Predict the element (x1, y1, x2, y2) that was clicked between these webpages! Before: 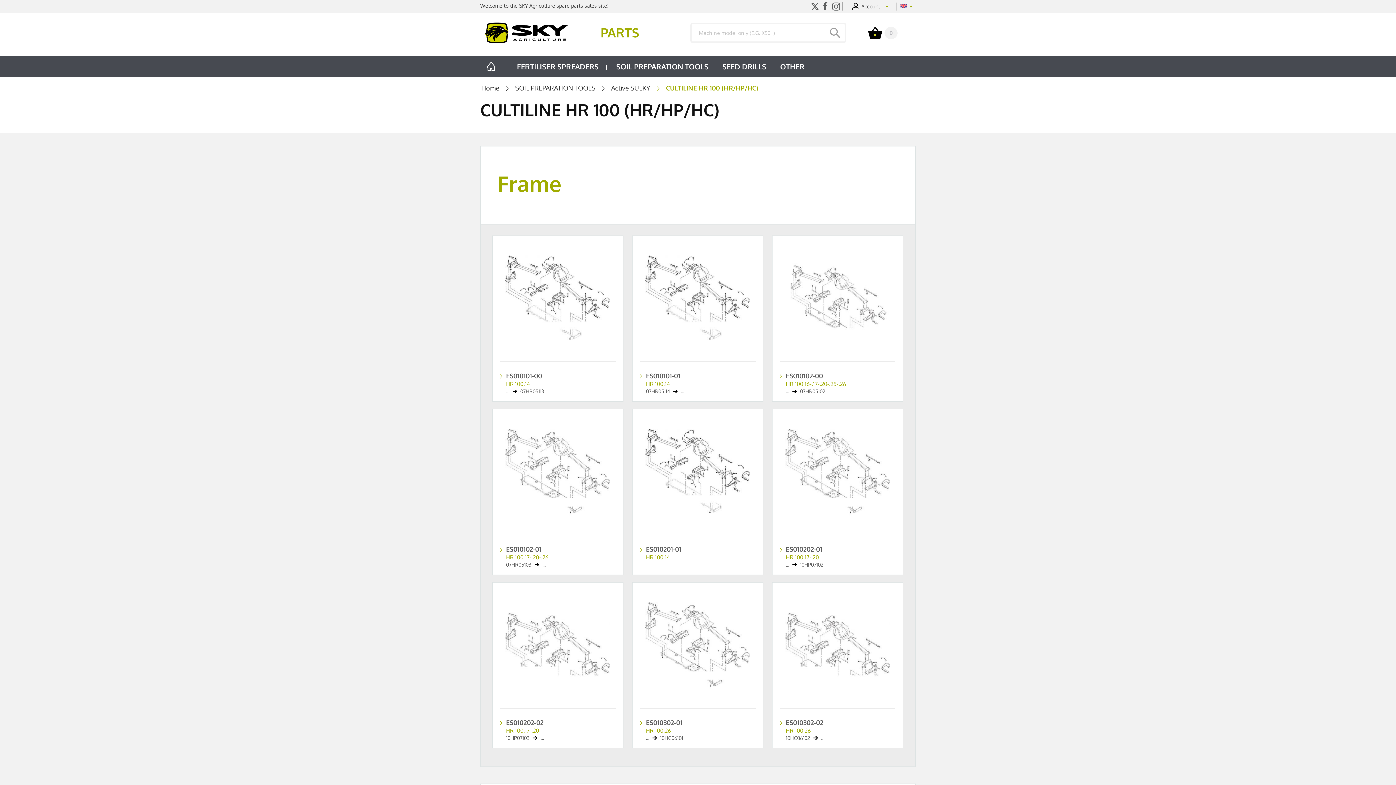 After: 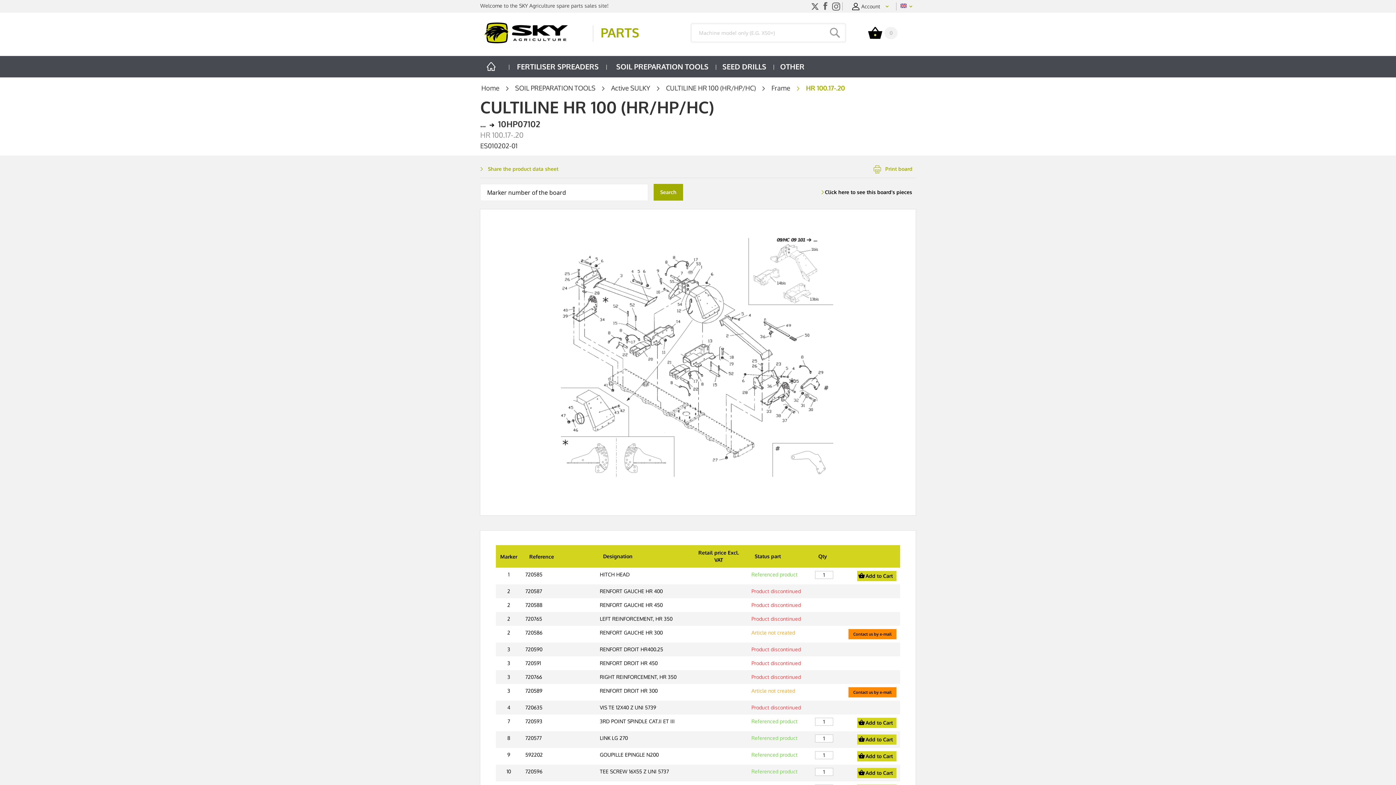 Action: bbox: (772, 528, 903, 574) label: ES010202-01
HR 100.17-.20
...  10HP07102